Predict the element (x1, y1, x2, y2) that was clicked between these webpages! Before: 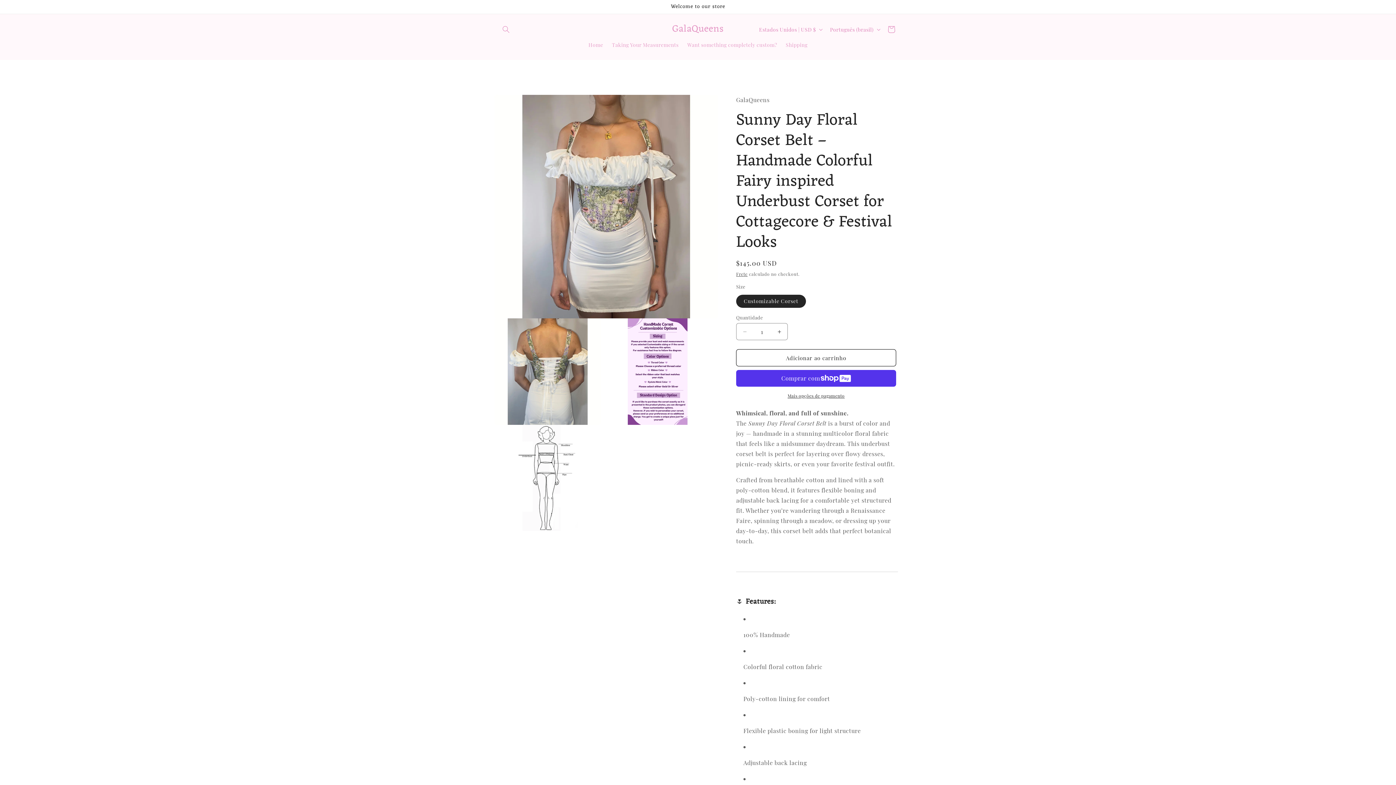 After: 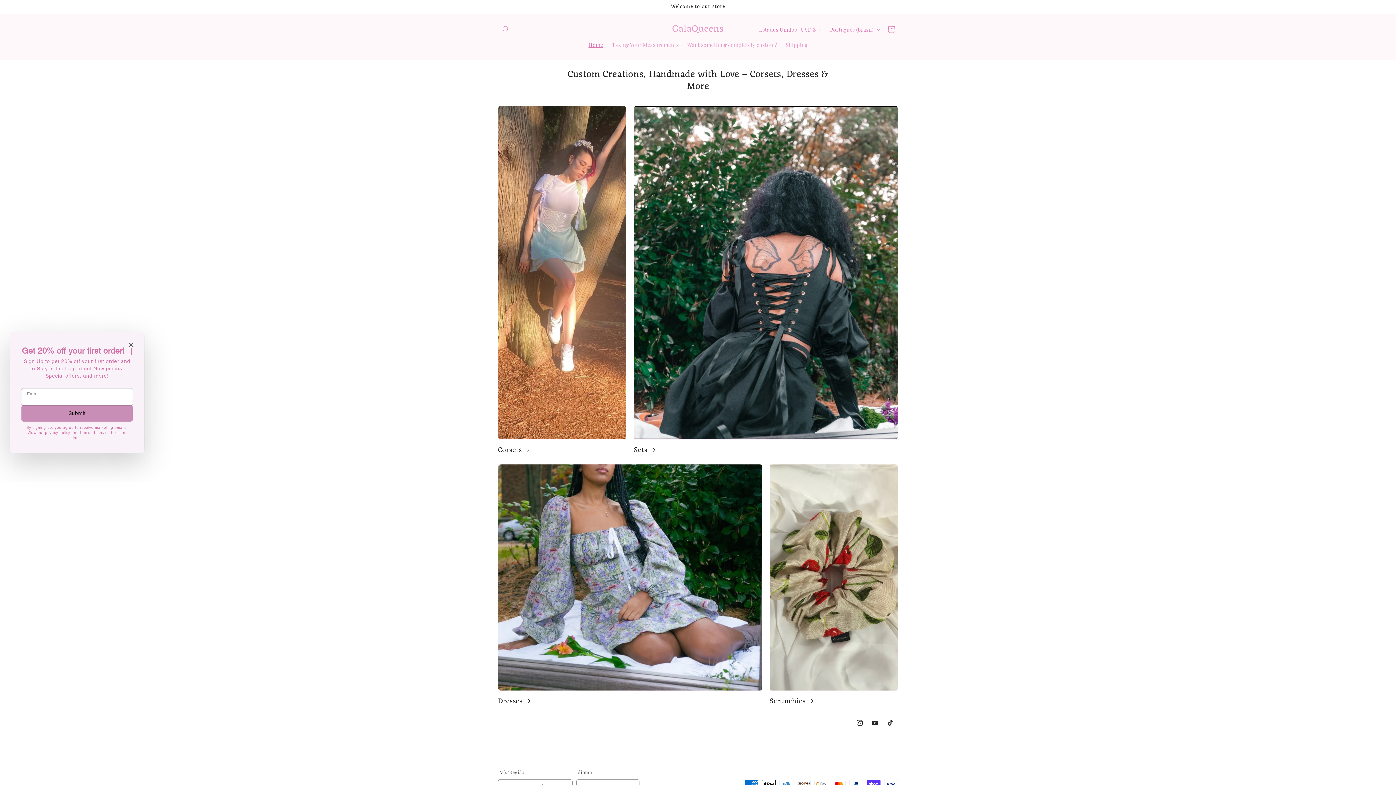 Action: bbox: (669, 22, 726, 36) label: GalaQueens